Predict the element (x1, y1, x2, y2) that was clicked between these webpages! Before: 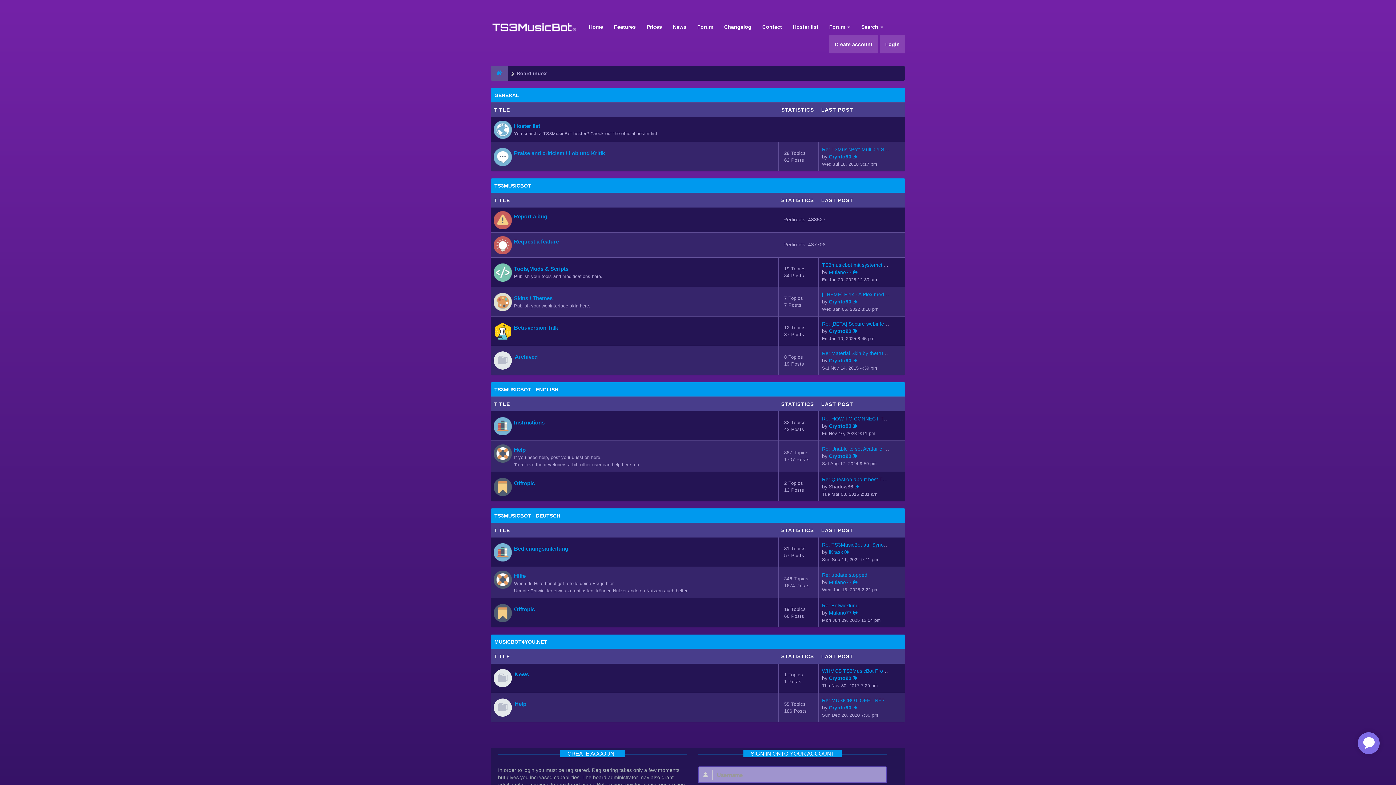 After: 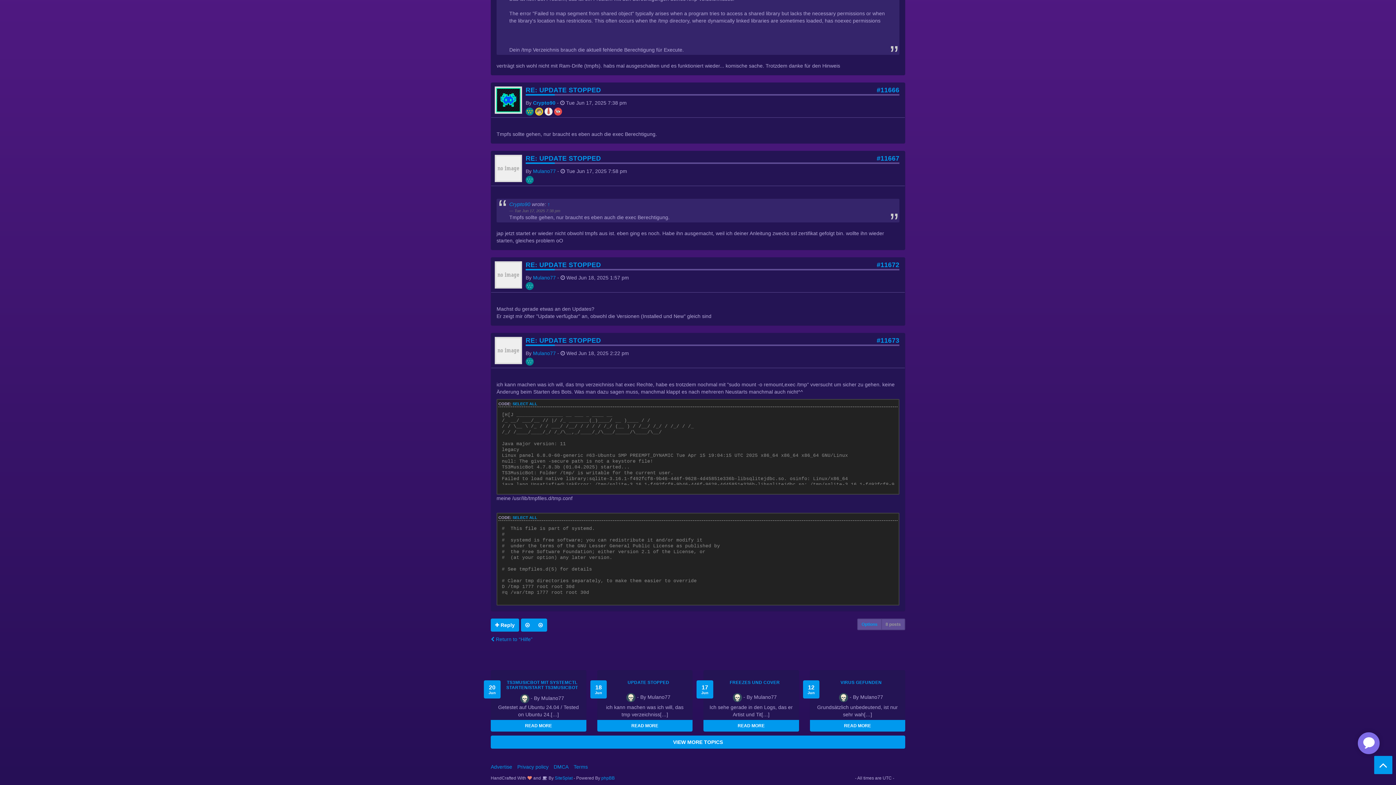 Action: bbox: (853, 579, 858, 585)